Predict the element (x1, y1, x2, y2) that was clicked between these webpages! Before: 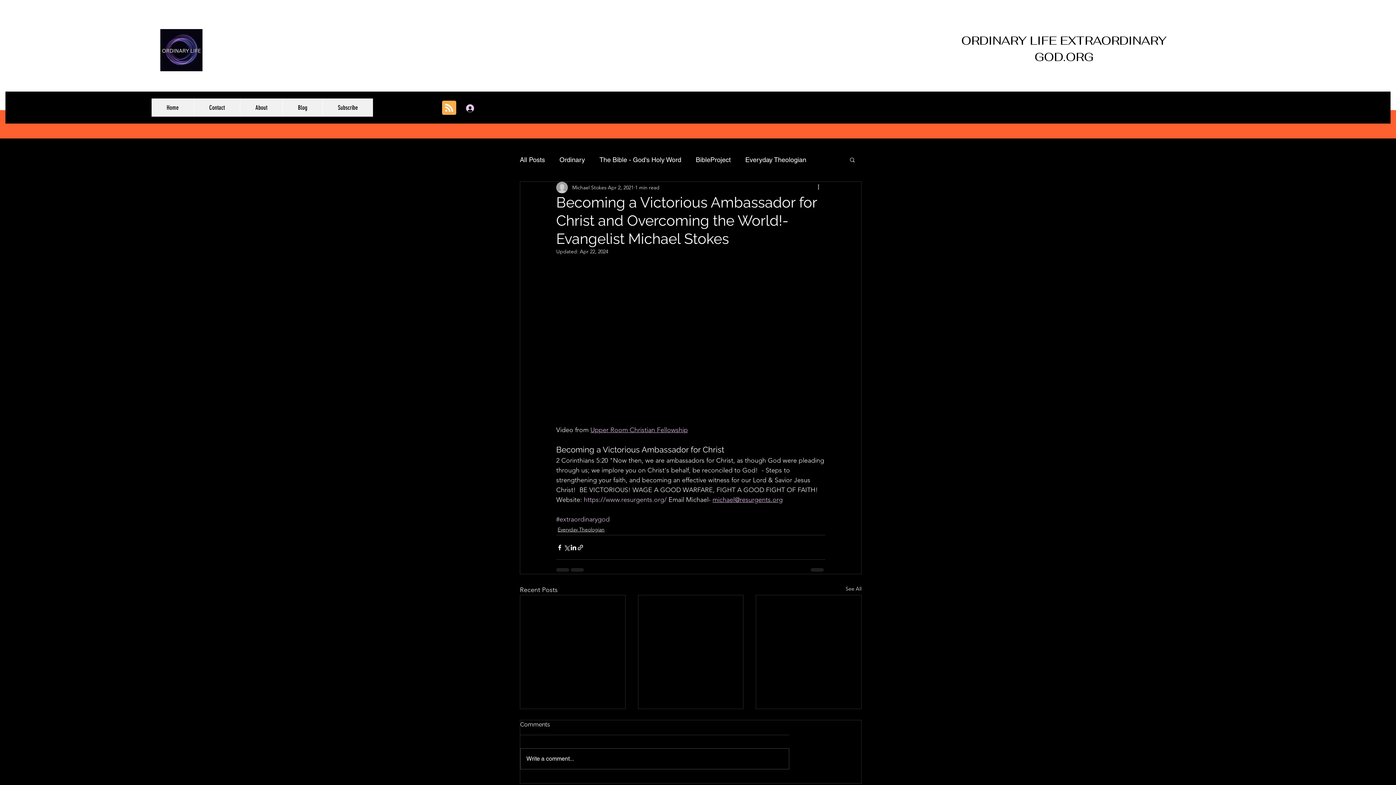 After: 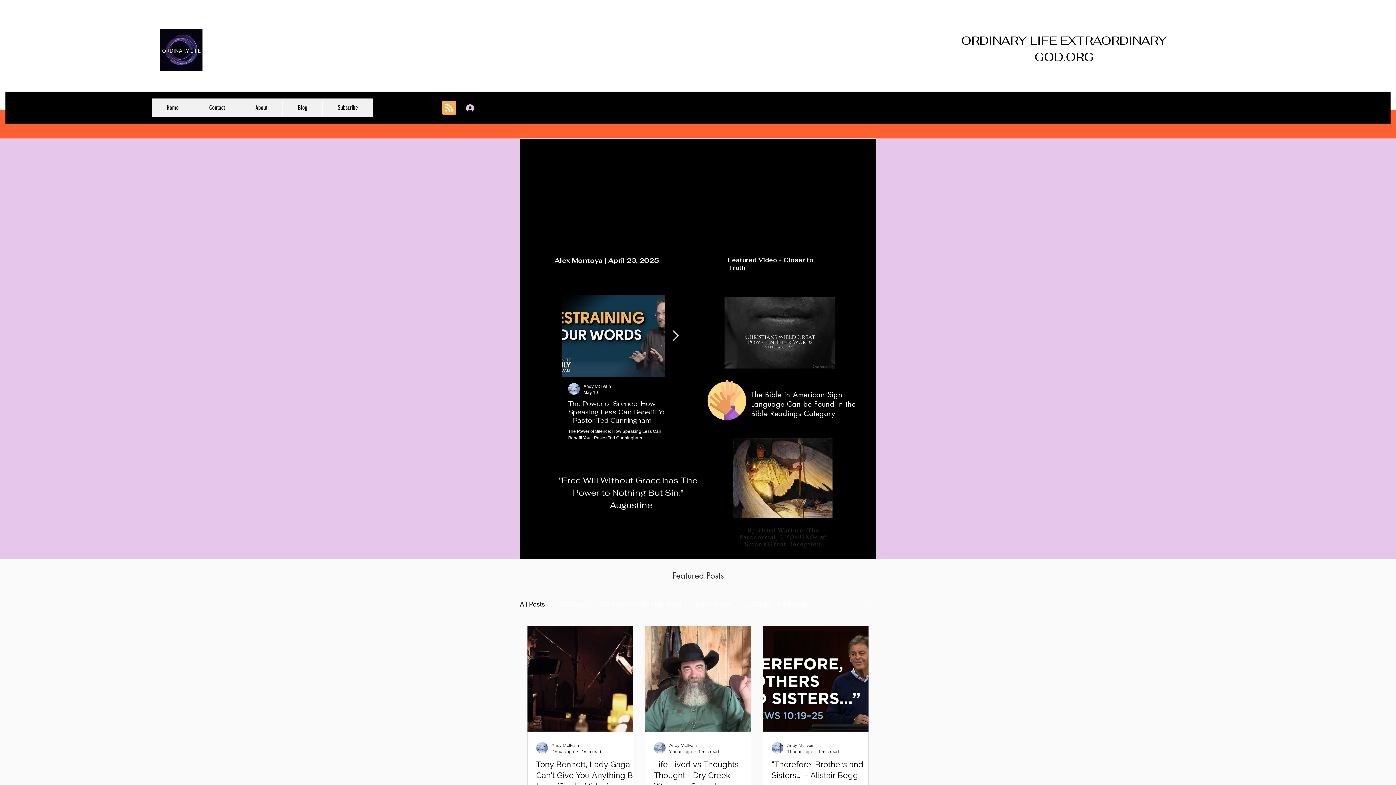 Action: bbox: (845, 585, 861, 595) label: See All